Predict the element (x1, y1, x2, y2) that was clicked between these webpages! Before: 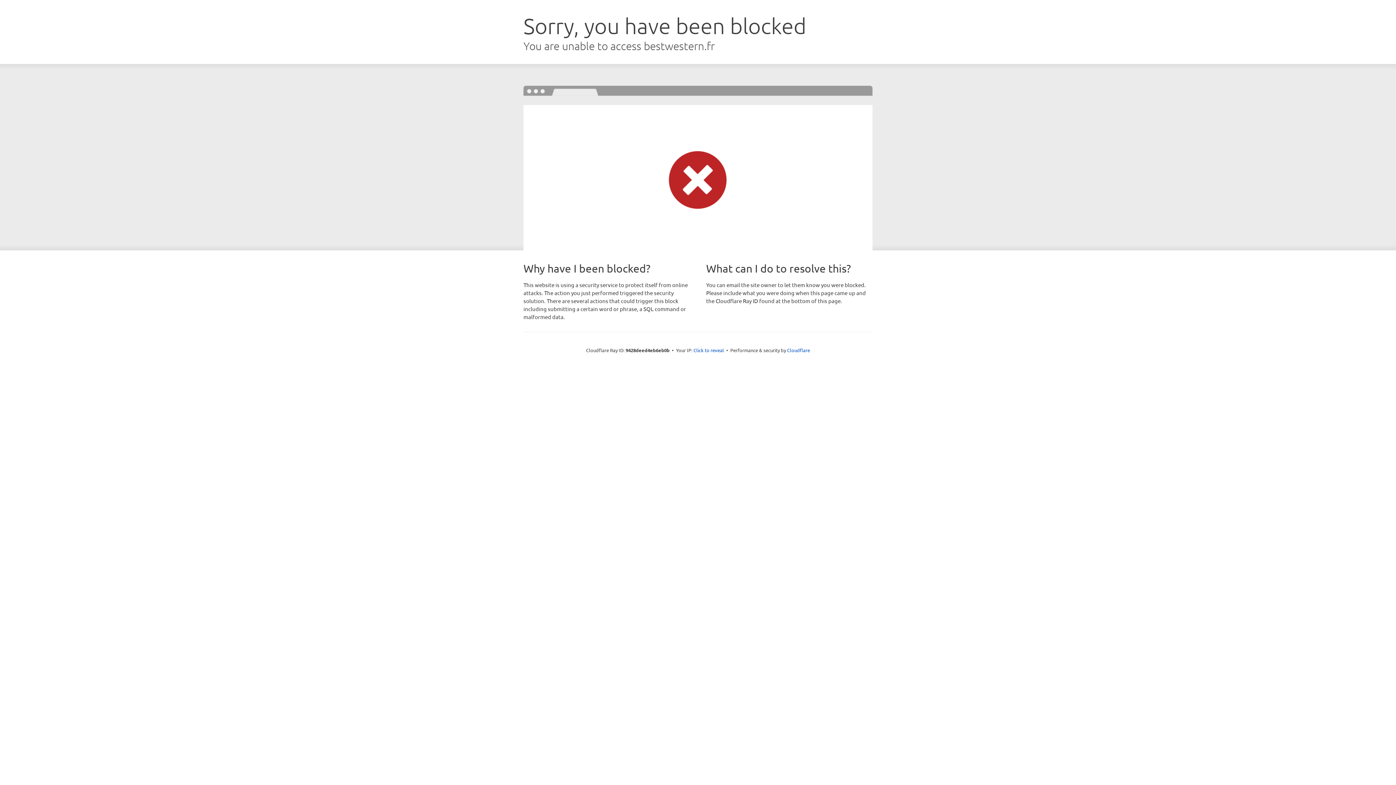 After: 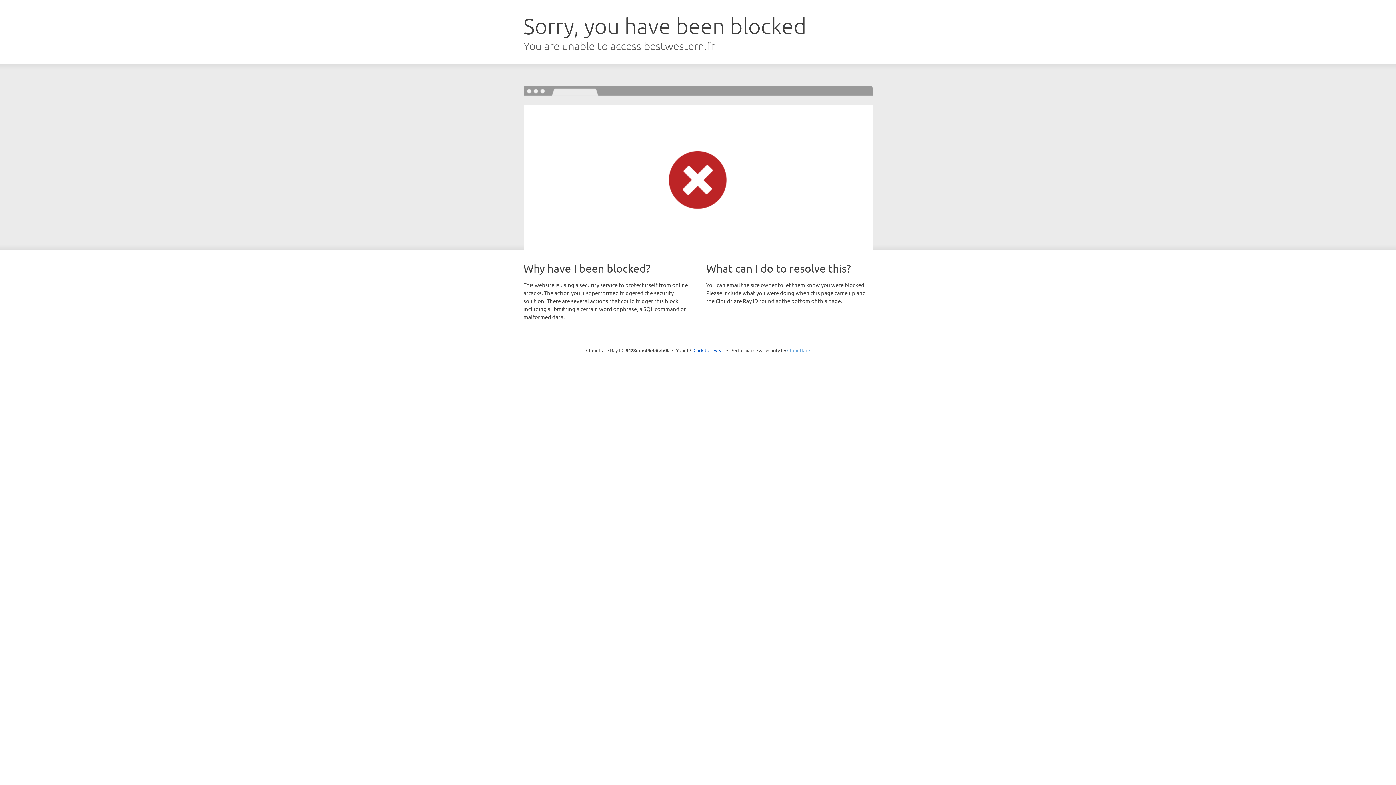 Action: bbox: (787, 347, 810, 353) label: Cloudflare